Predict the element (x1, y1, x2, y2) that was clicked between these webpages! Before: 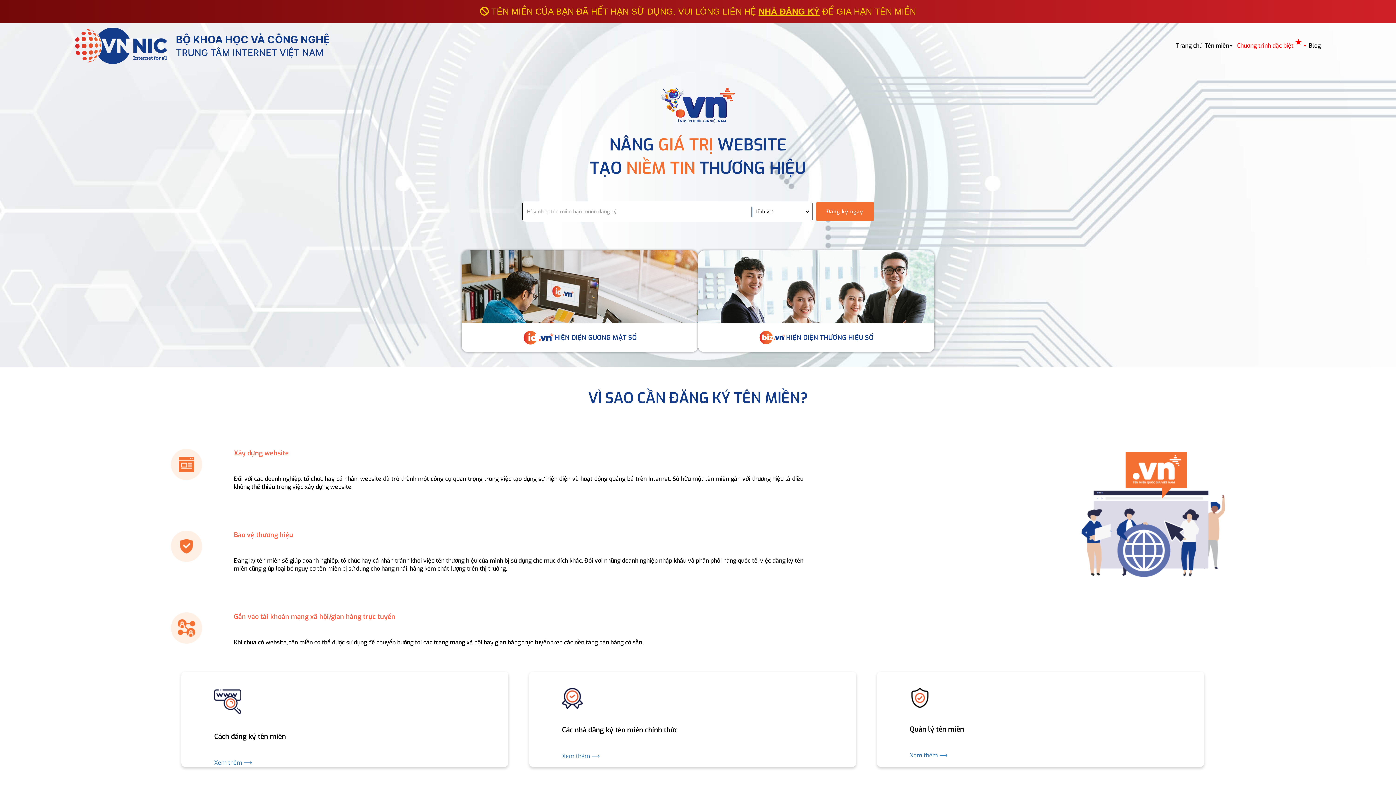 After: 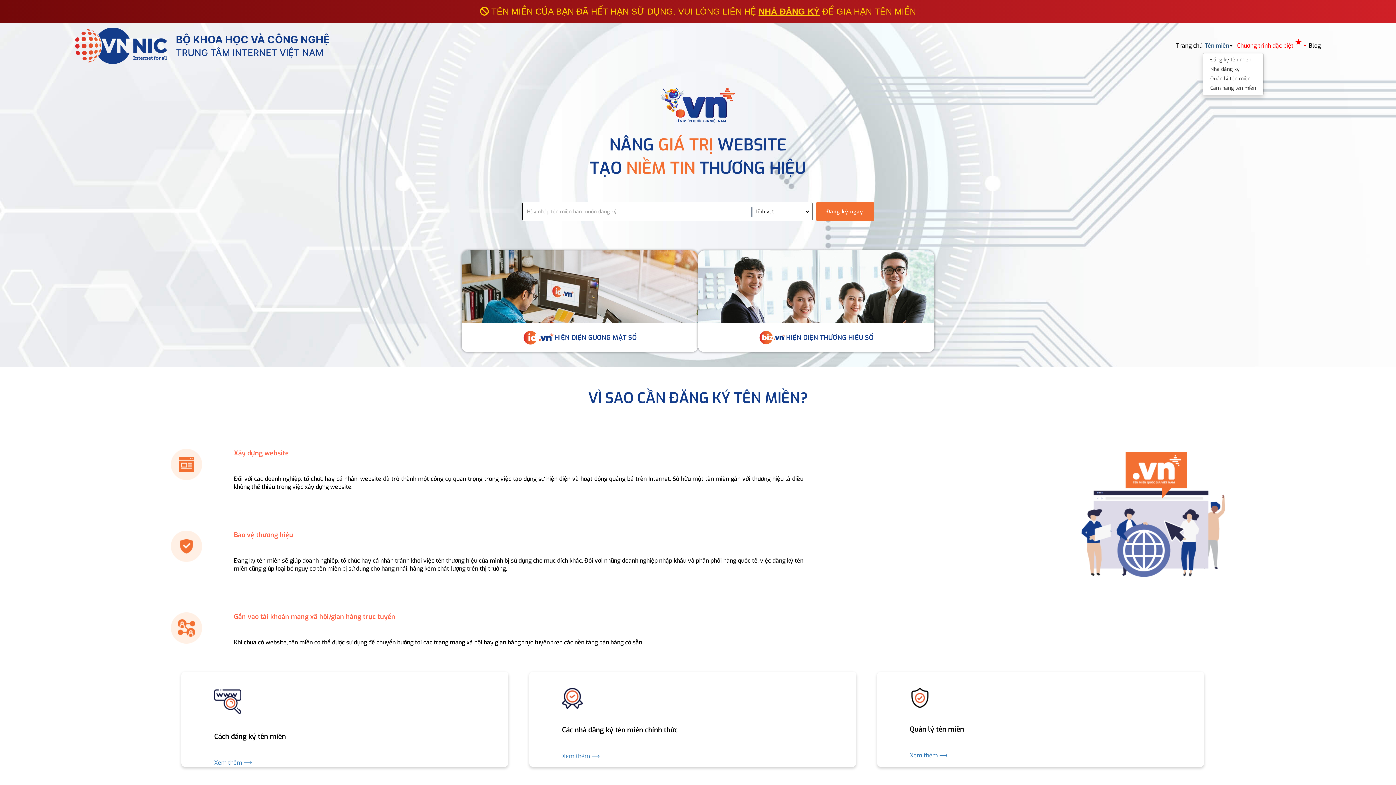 Action: label: Tên miền bbox: (1205, 41, 1229, 49)